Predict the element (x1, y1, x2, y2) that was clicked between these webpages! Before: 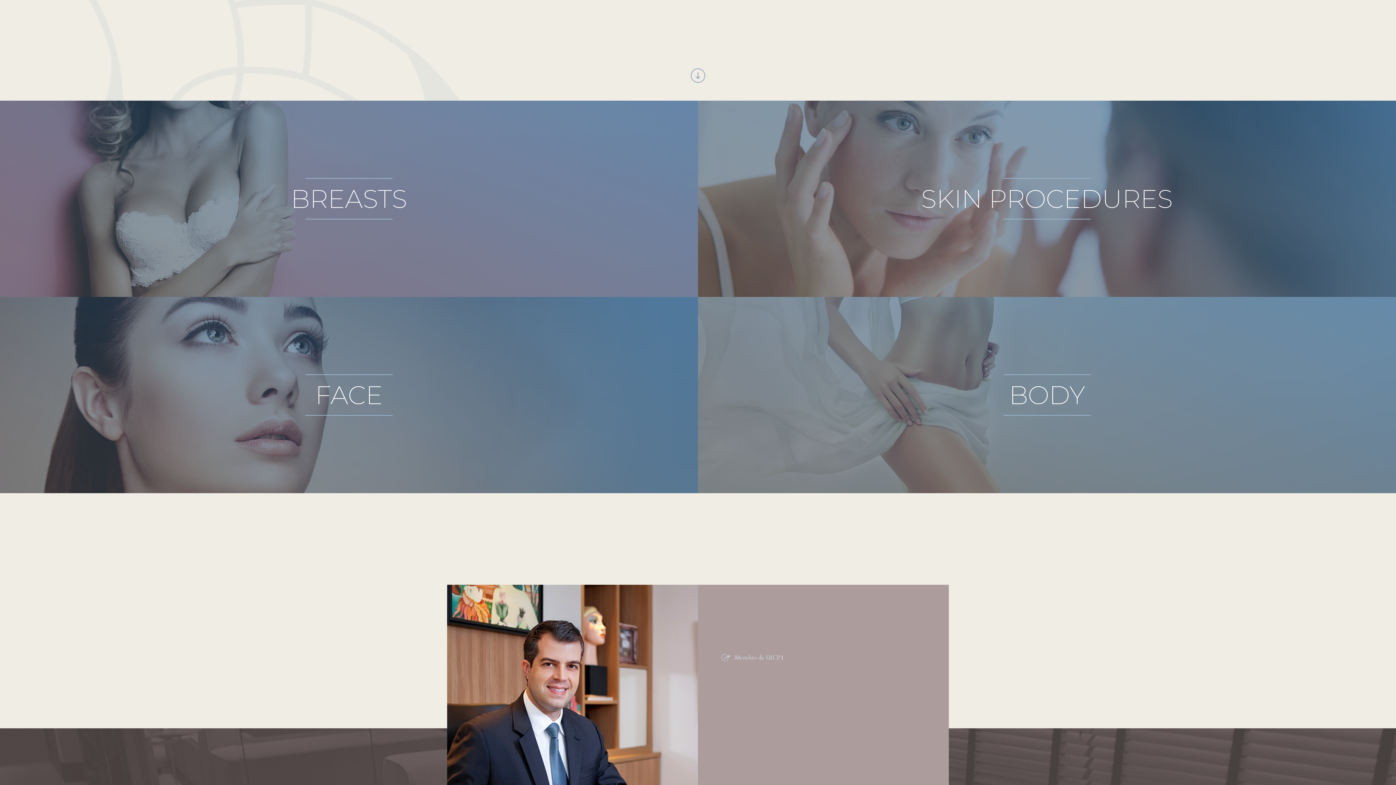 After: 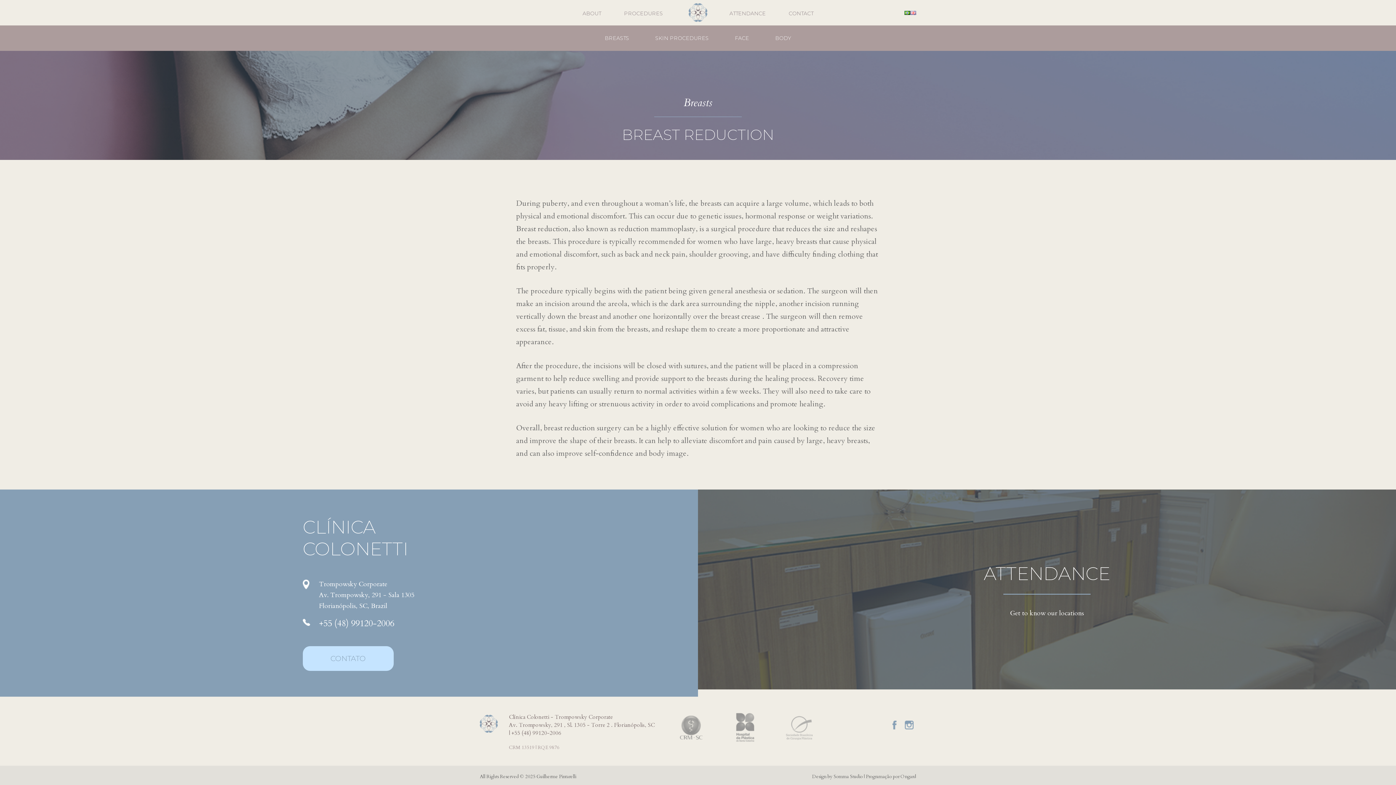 Action: label: BREAST REDUCTION bbox: (279, 159, 377, 178)